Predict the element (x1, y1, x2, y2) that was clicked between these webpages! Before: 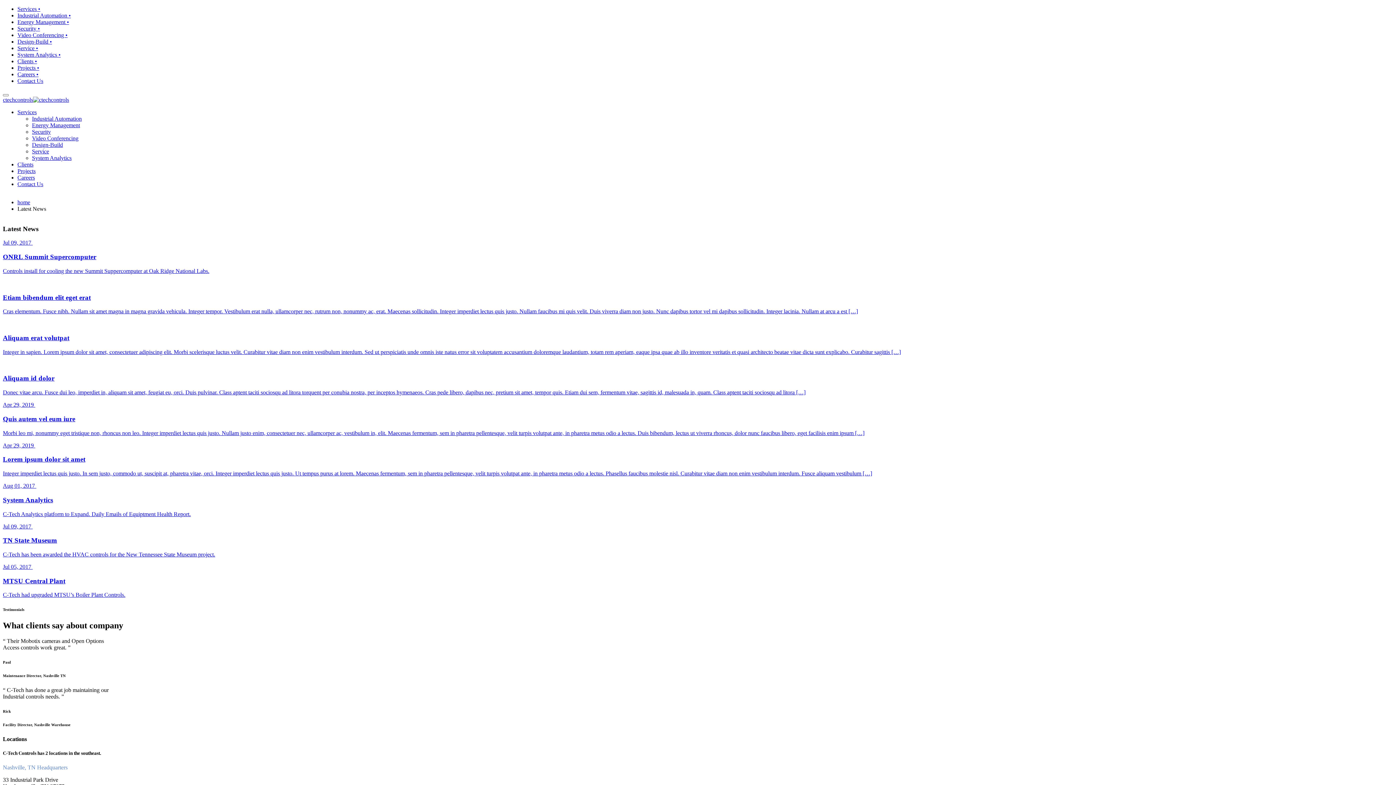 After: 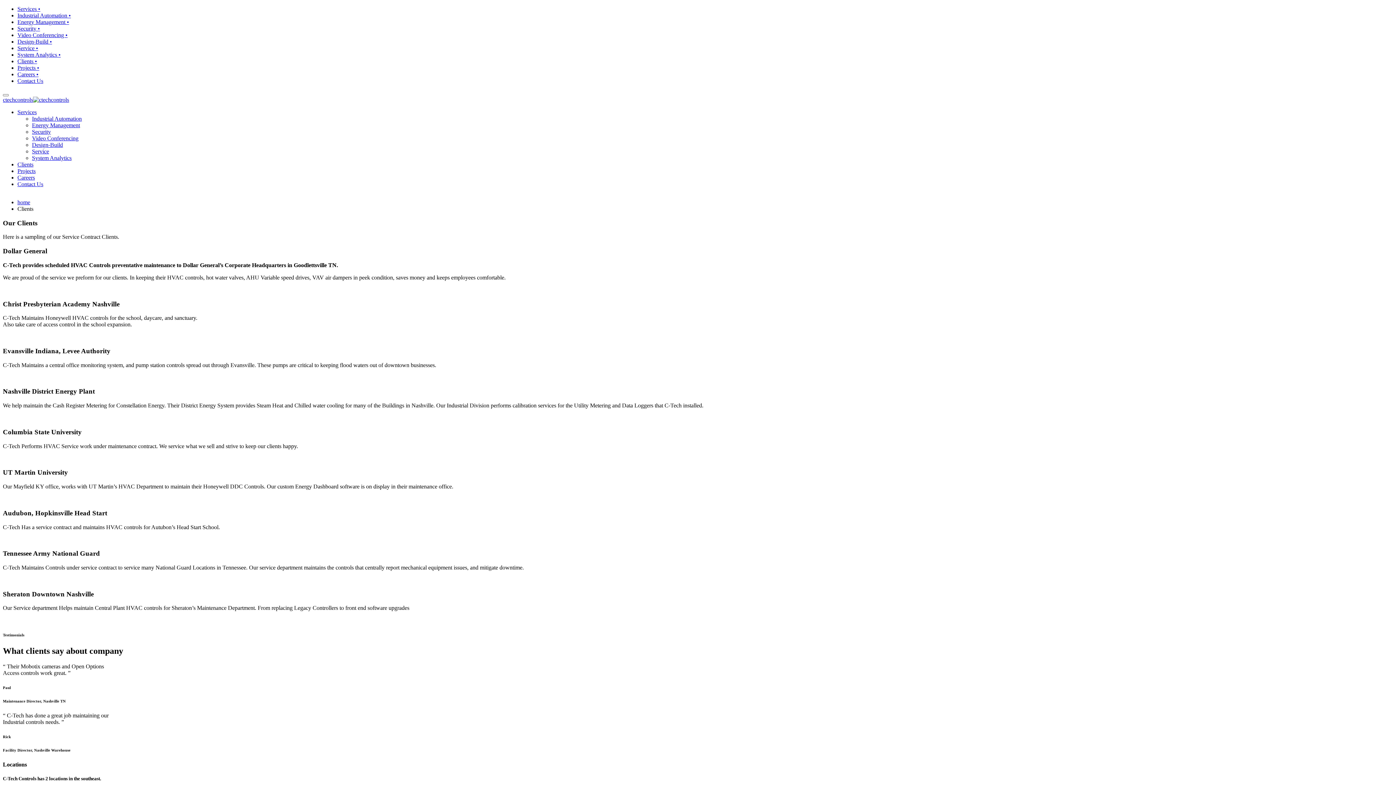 Action: label: Clients • bbox: (17, 58, 37, 64)